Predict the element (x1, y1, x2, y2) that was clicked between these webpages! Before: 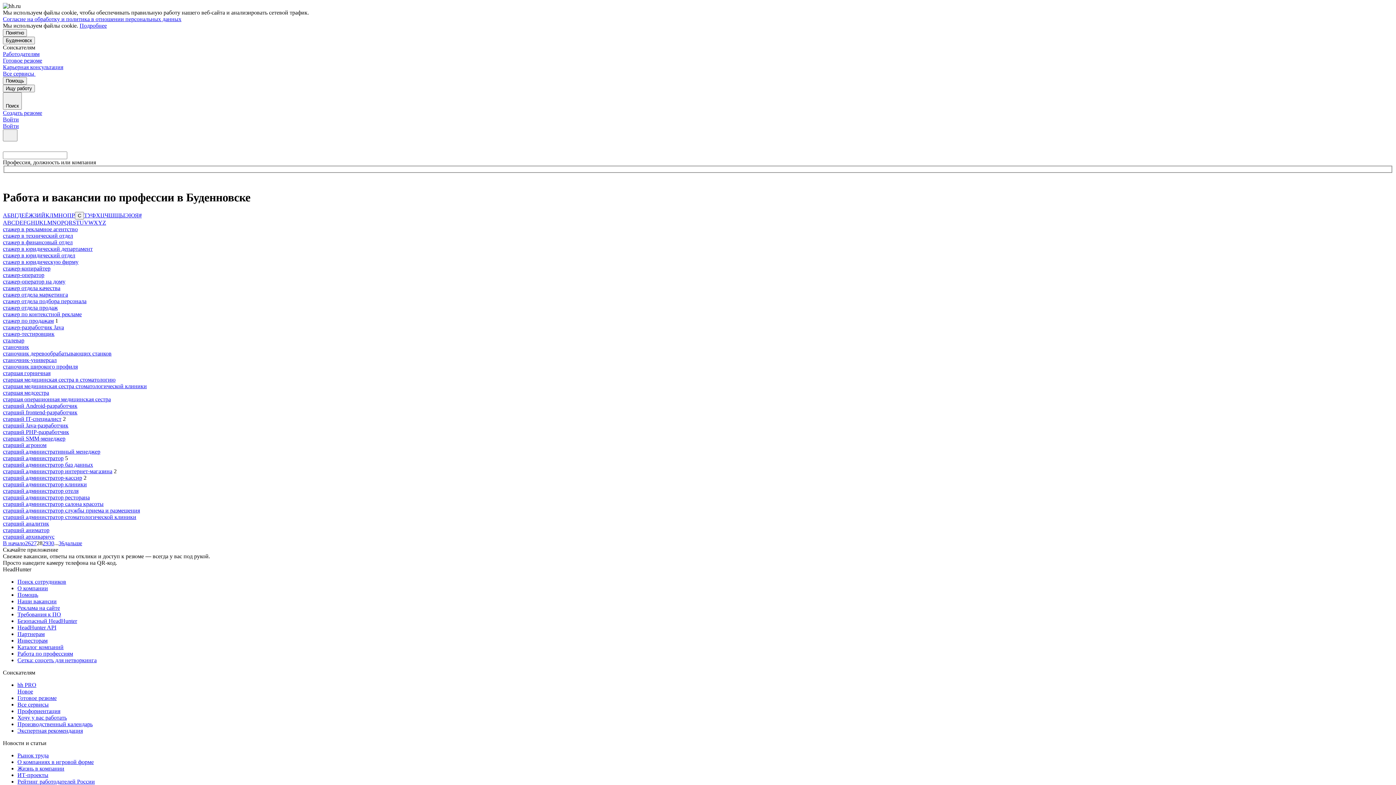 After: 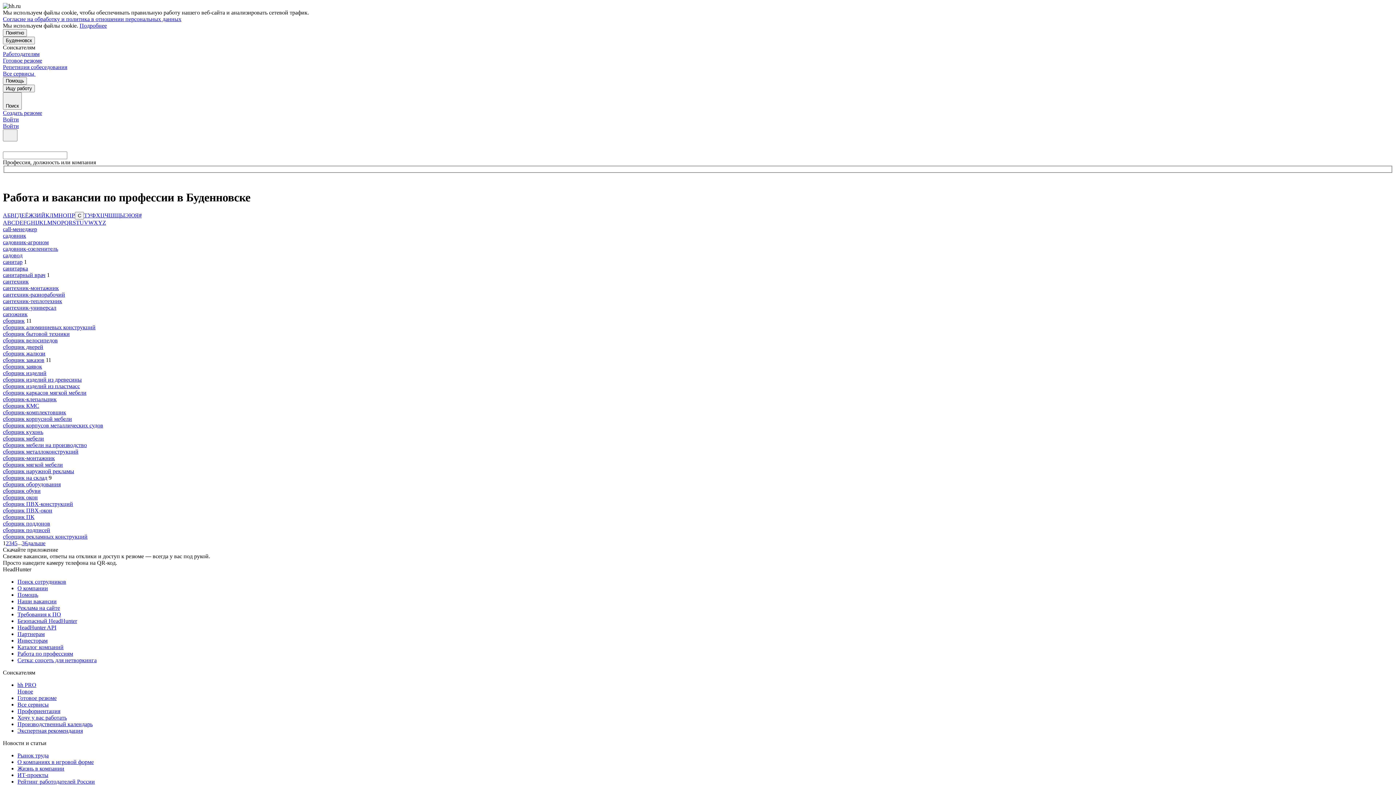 Action: bbox: (2, 540, 25, 546) label: В начало